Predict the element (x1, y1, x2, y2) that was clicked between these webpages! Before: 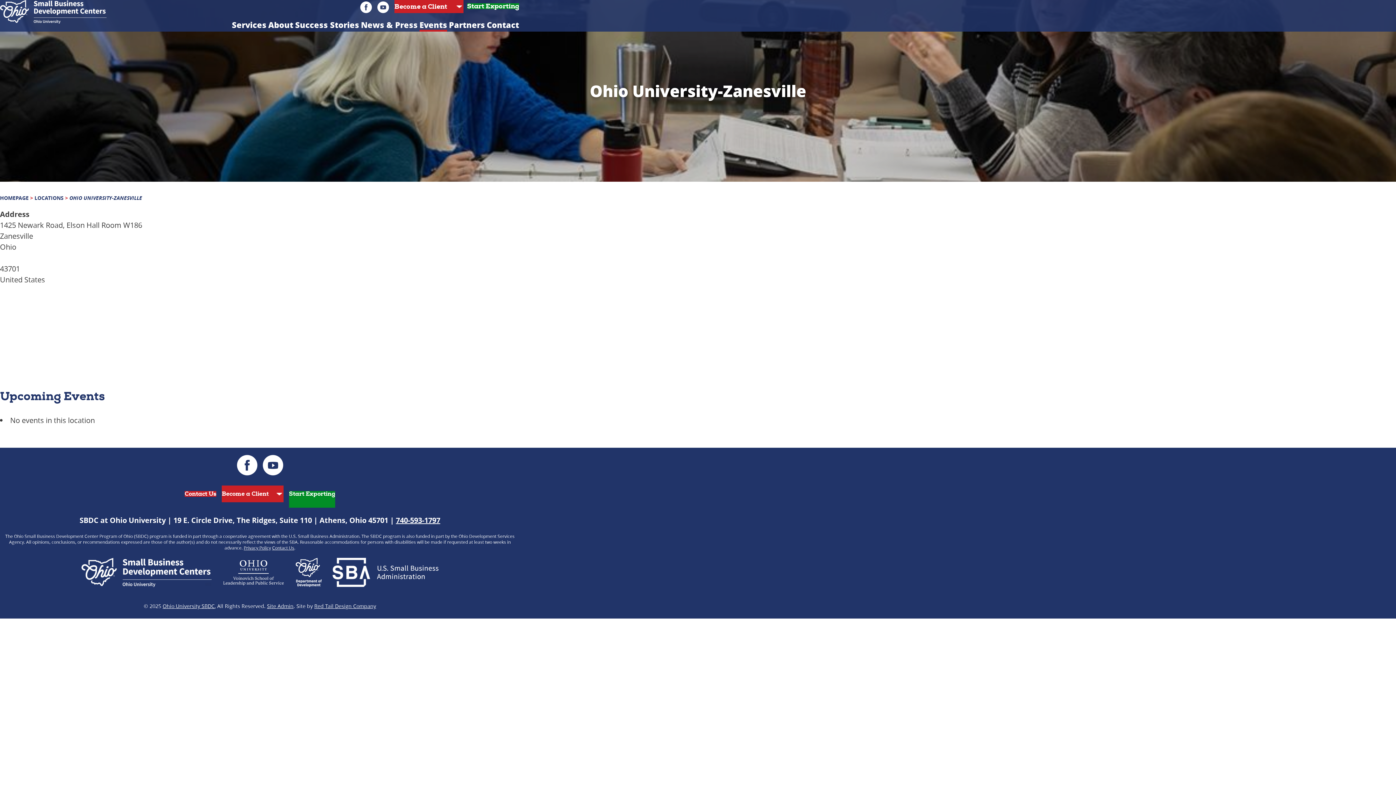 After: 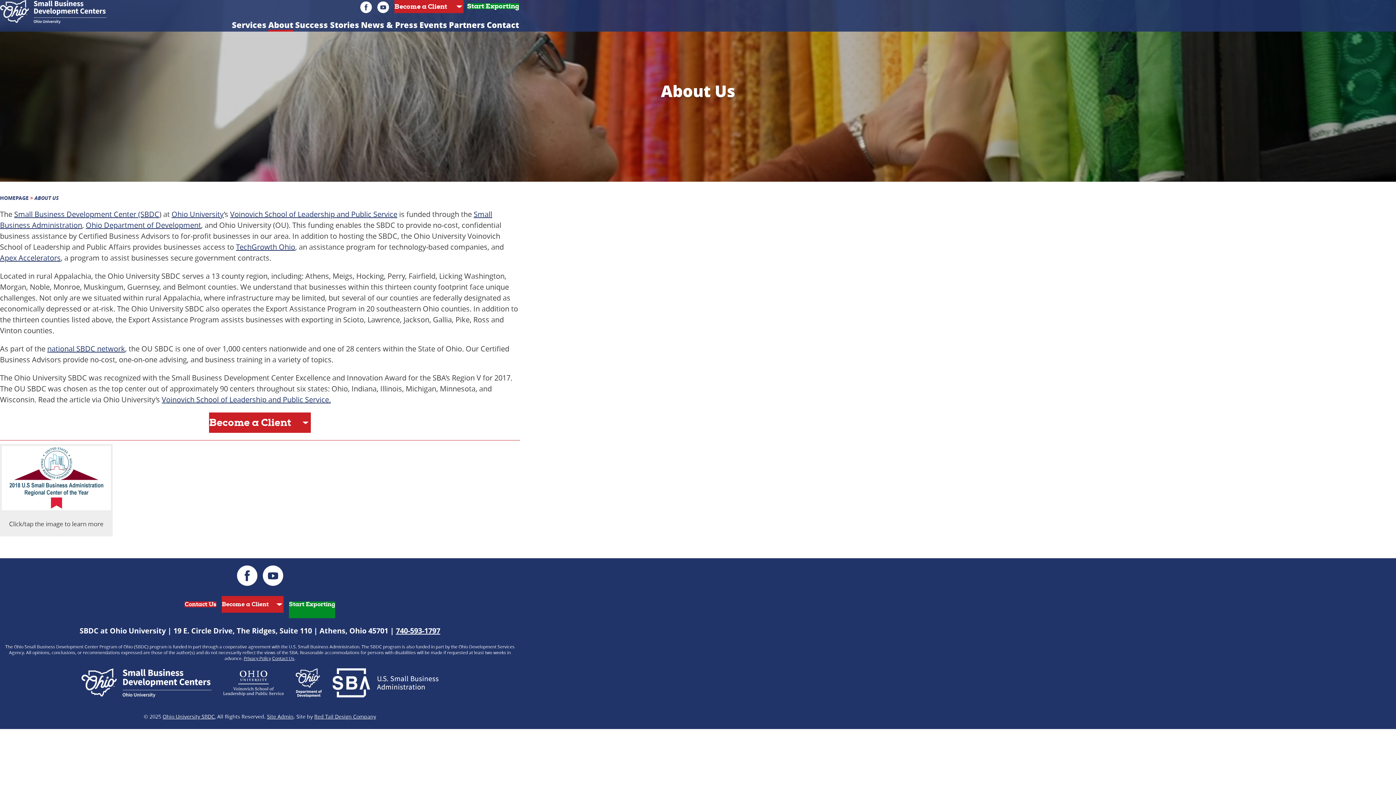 Action: label: About bbox: (268, 19, 293, 31)